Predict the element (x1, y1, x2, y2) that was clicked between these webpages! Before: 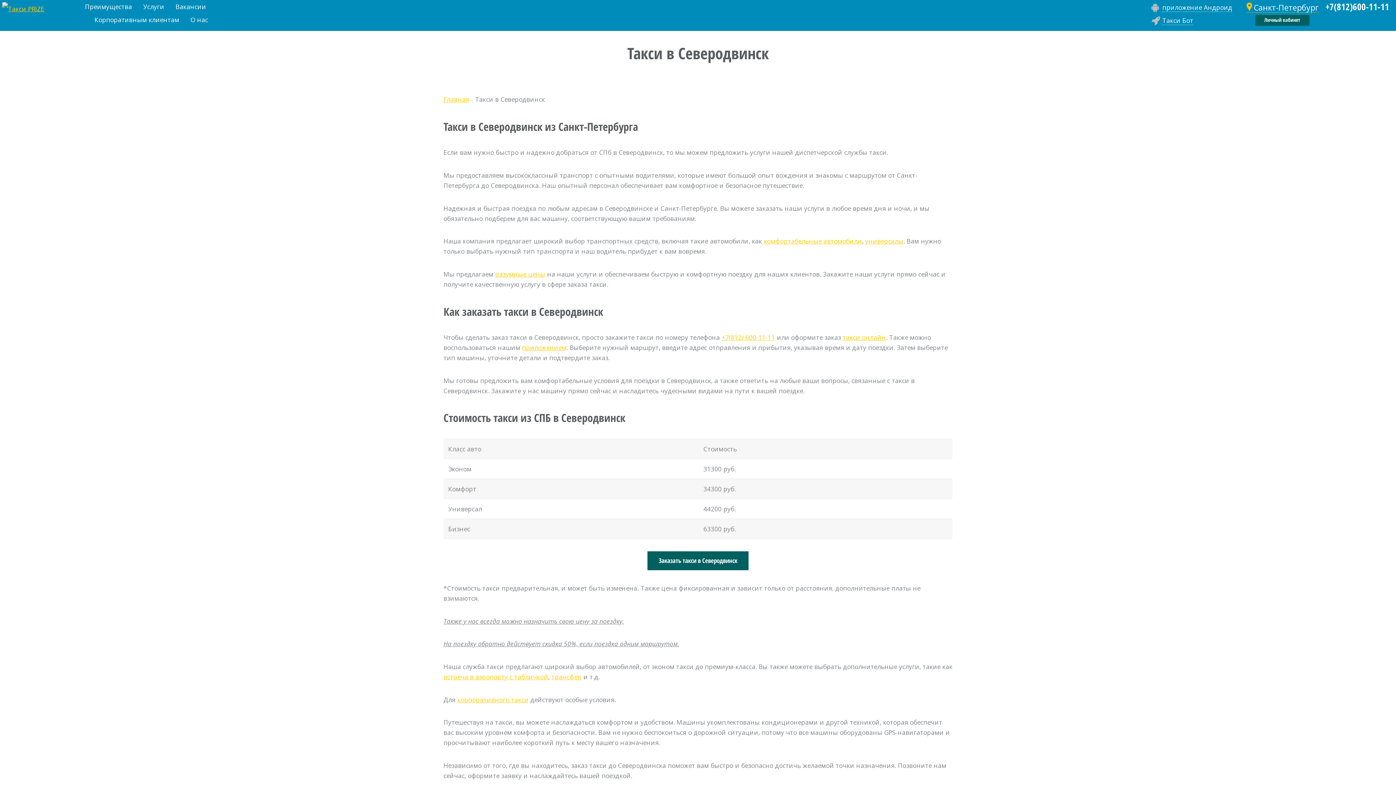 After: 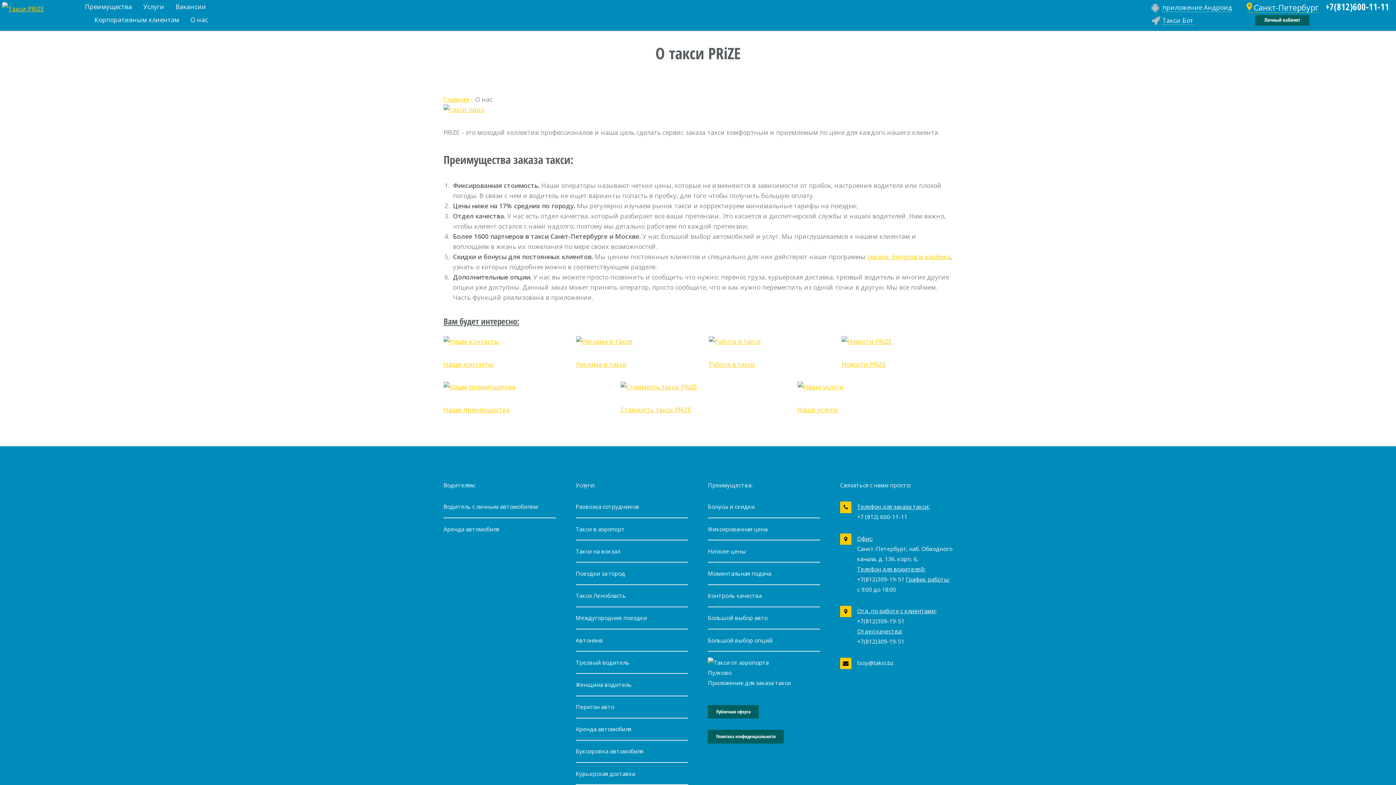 Action: bbox: (190, 13, 208, 26) label: О нас